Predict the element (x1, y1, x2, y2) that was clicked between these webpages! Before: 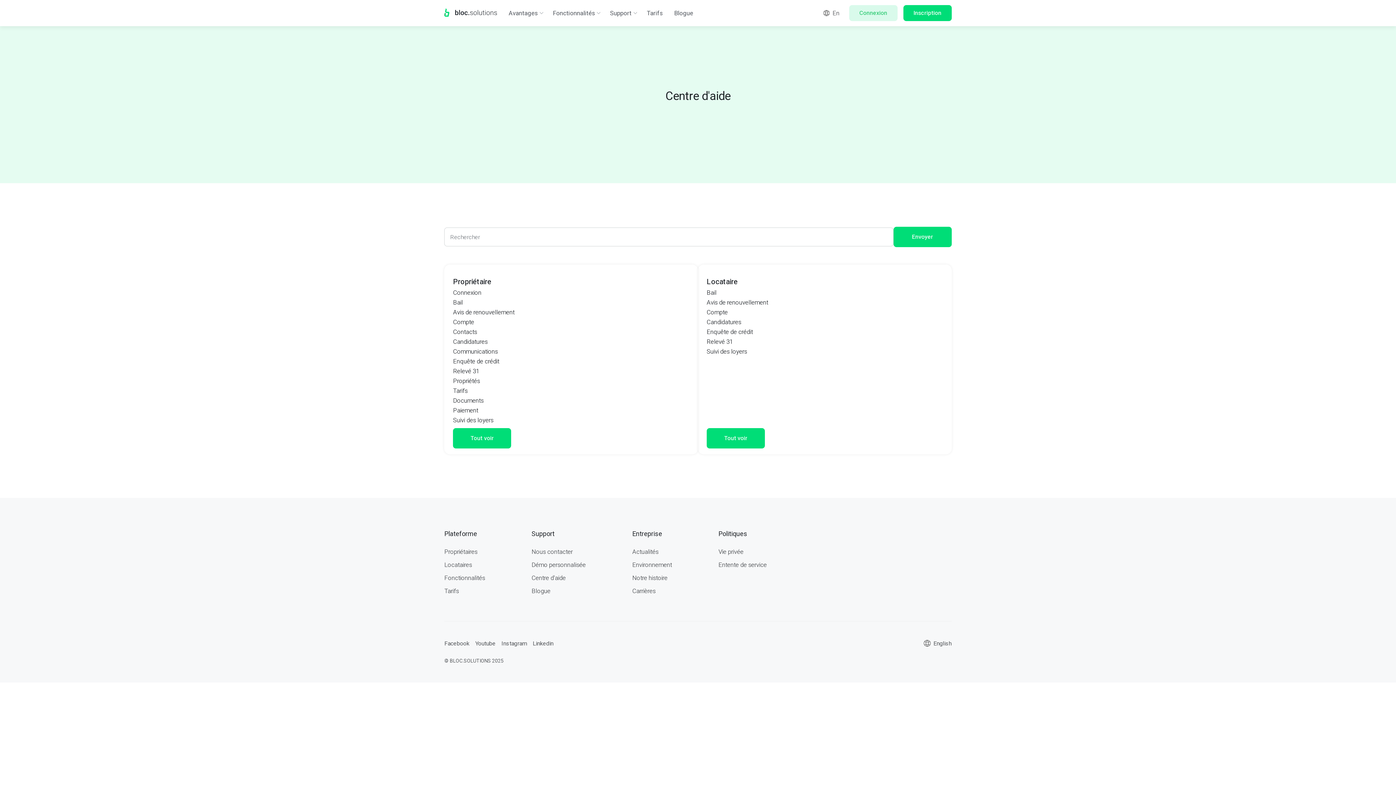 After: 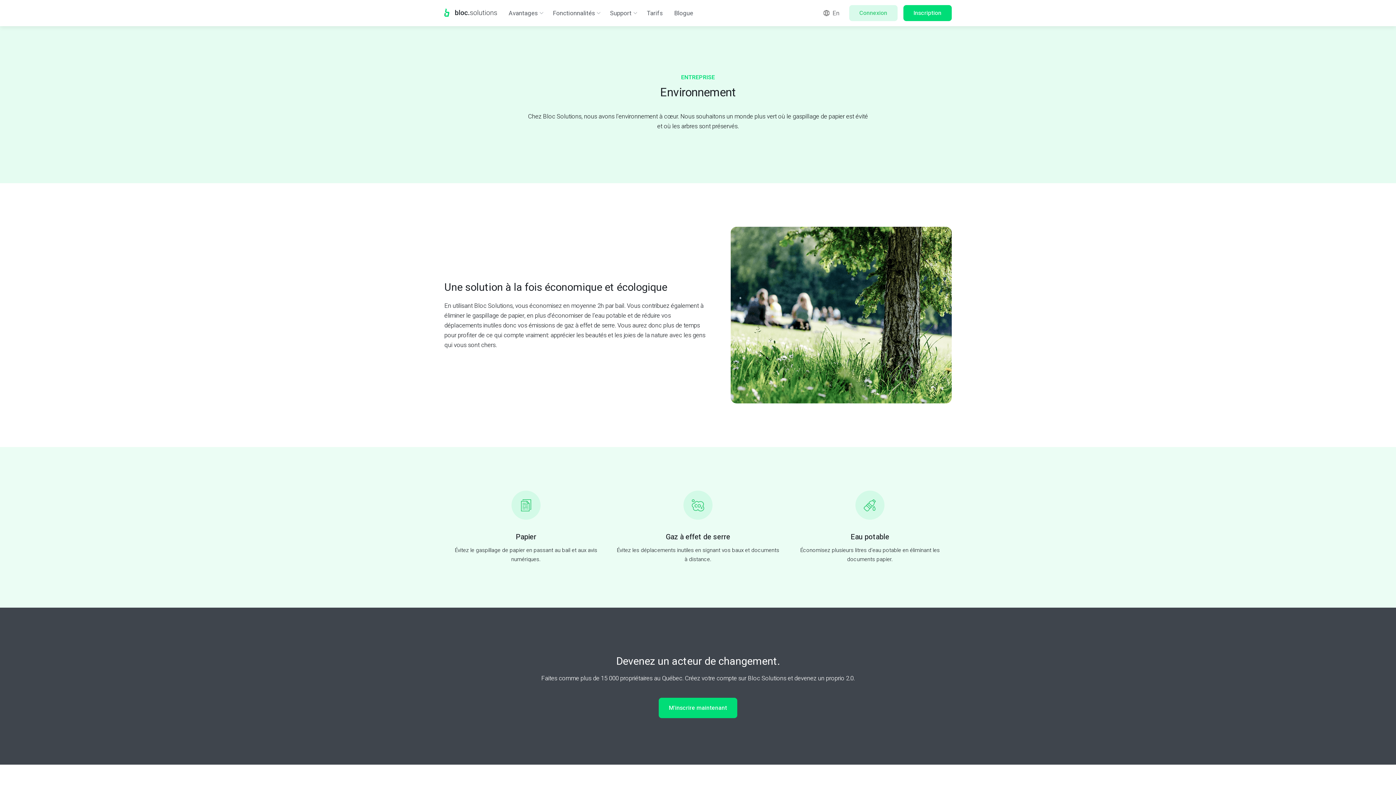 Action: label: Environnement bbox: (632, 558, 672, 572)